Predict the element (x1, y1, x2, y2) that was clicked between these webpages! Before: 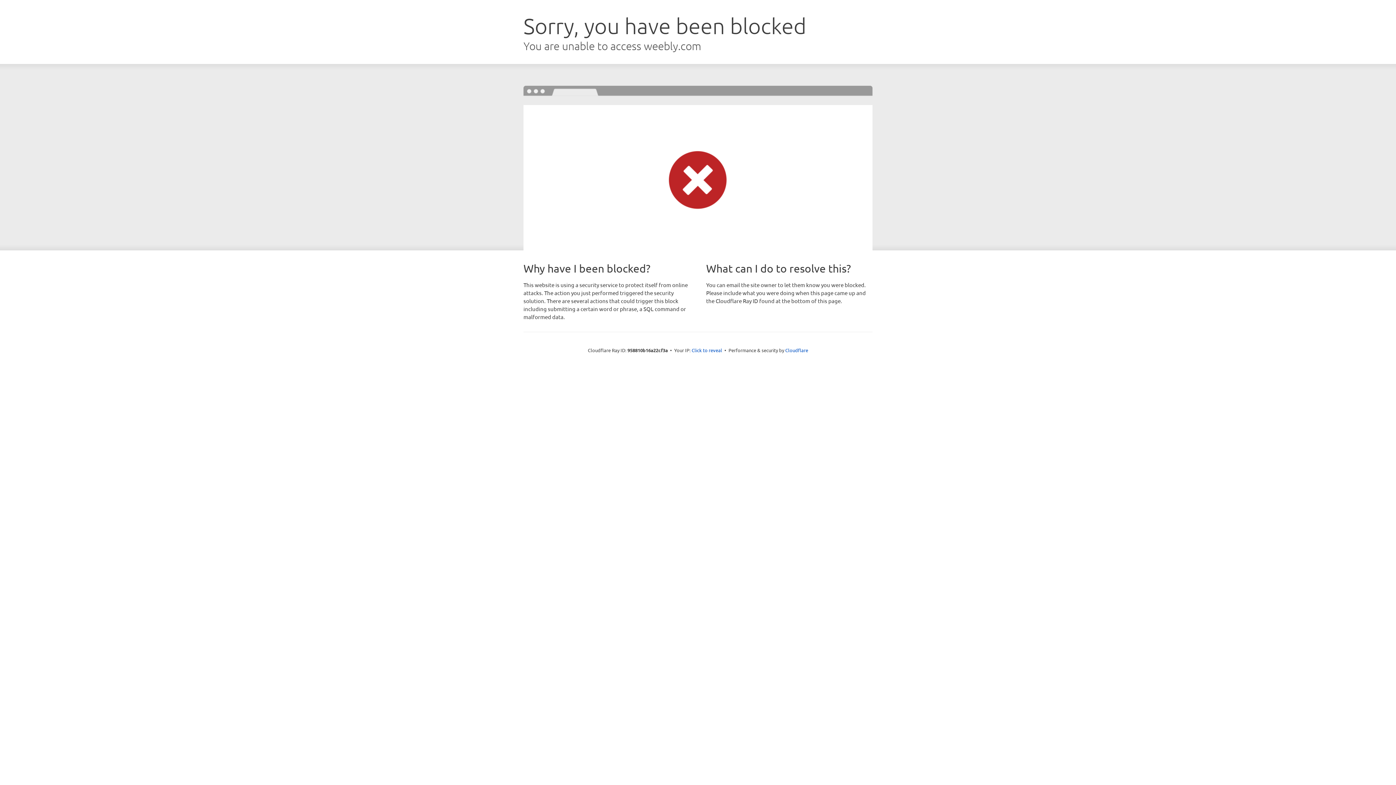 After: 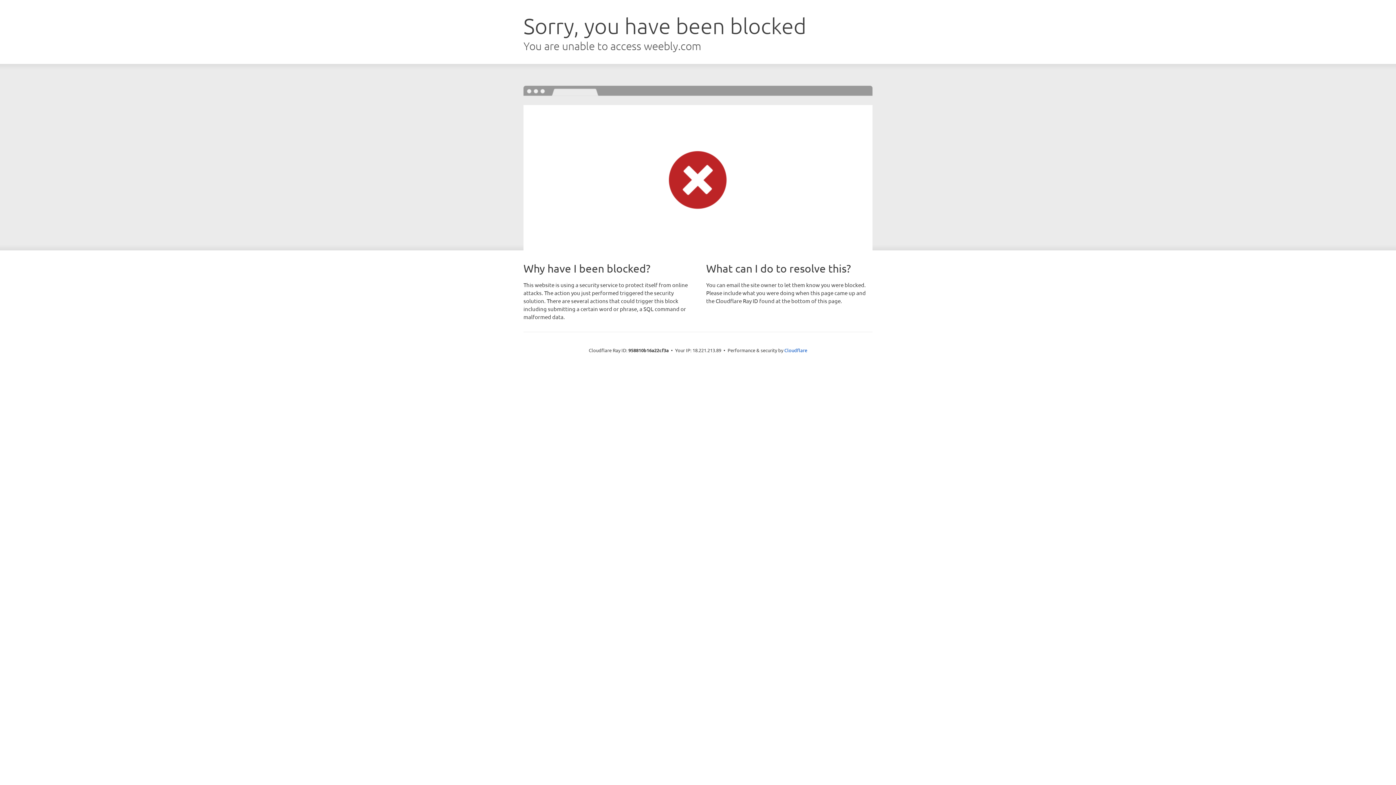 Action: bbox: (691, 346, 722, 353) label: Click to reveal